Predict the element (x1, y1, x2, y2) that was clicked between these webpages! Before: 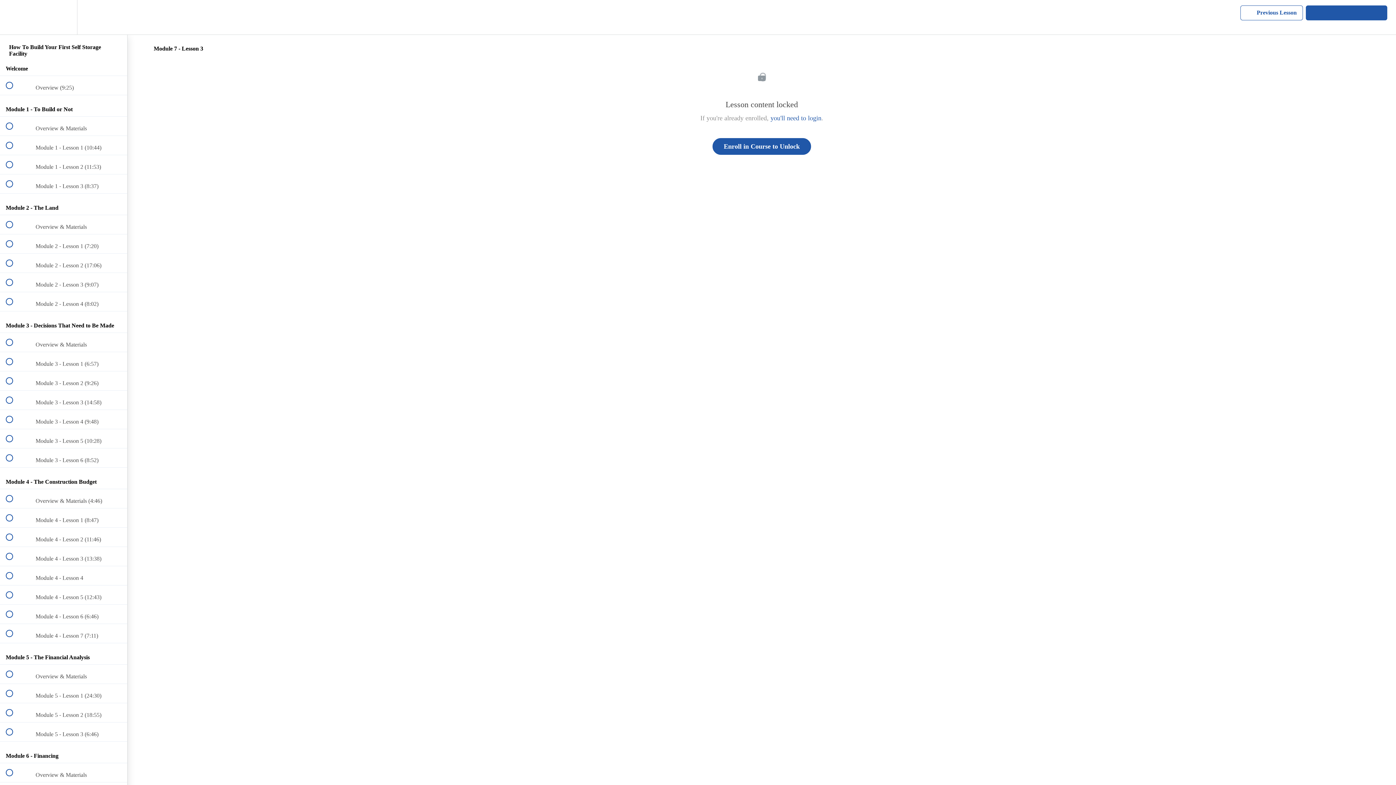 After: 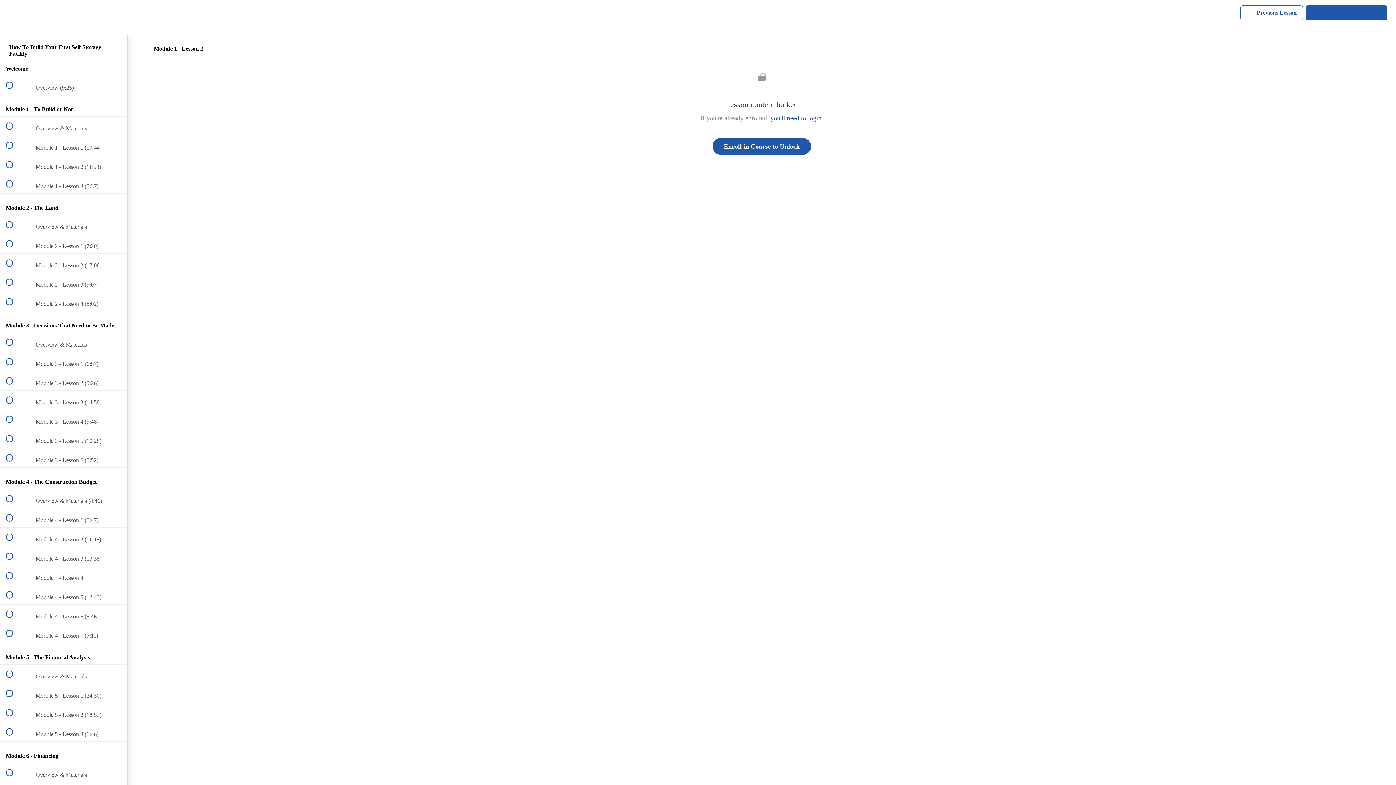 Action: label:  
 Module 1 - Lesson 2 (11:53) bbox: (0, 155, 127, 174)